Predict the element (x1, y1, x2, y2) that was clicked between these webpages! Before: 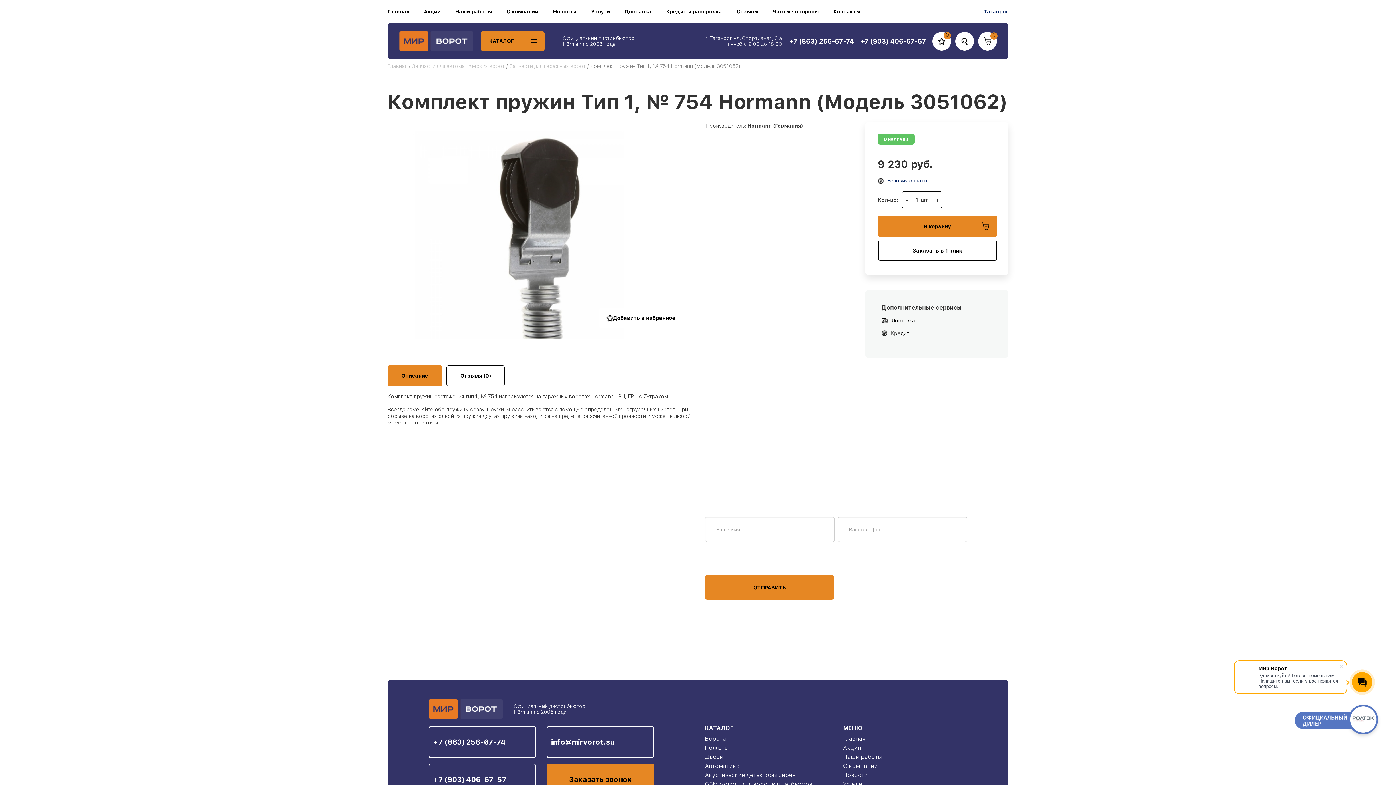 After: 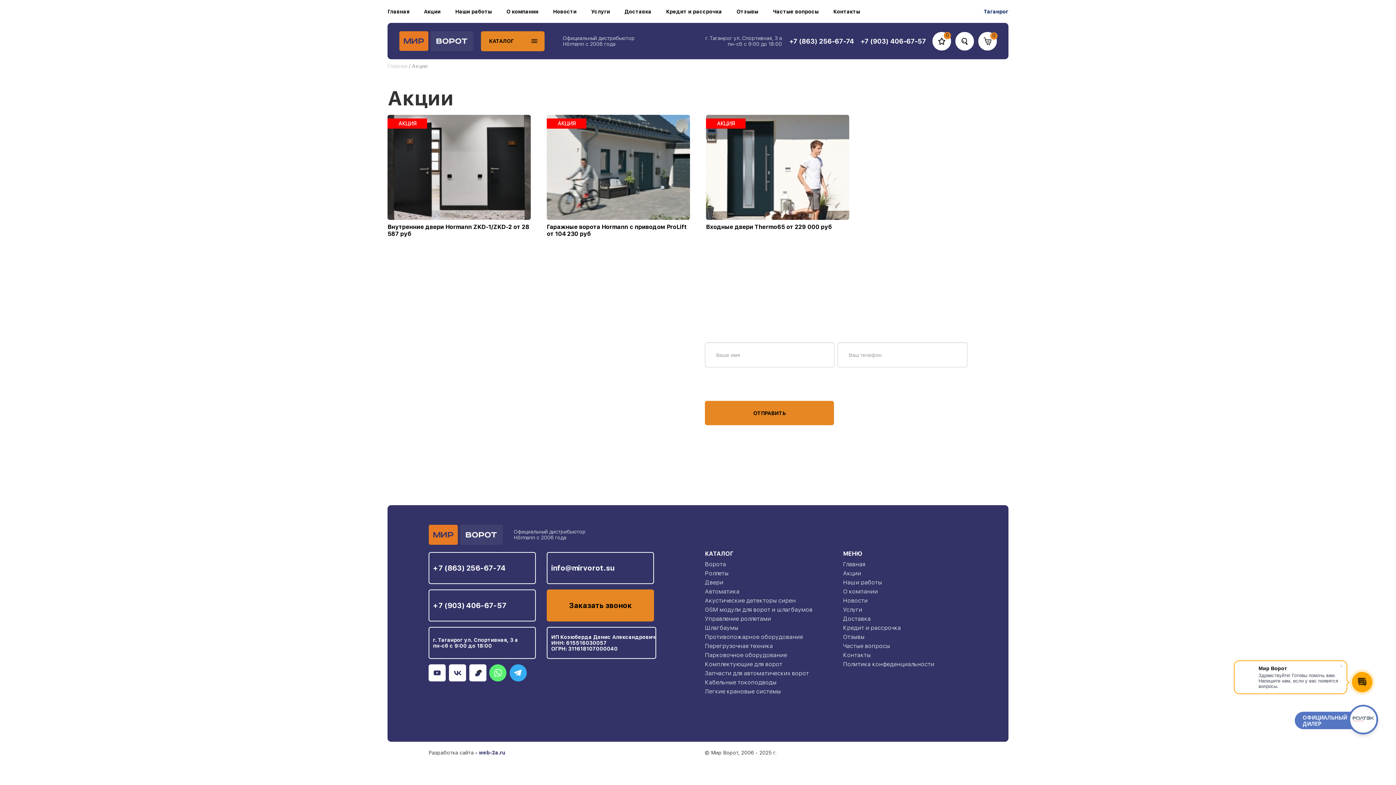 Action: bbox: (843, 744, 861, 751) label: Акции